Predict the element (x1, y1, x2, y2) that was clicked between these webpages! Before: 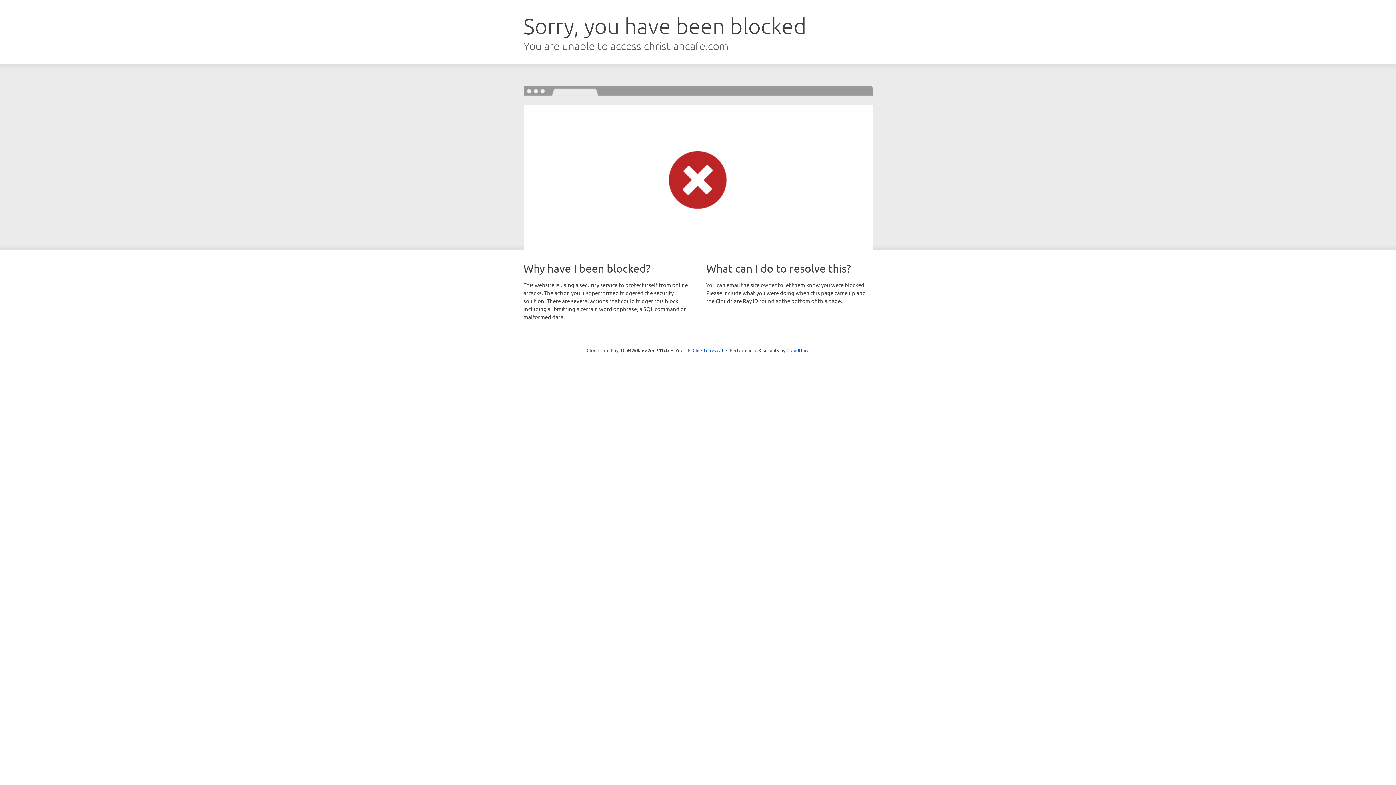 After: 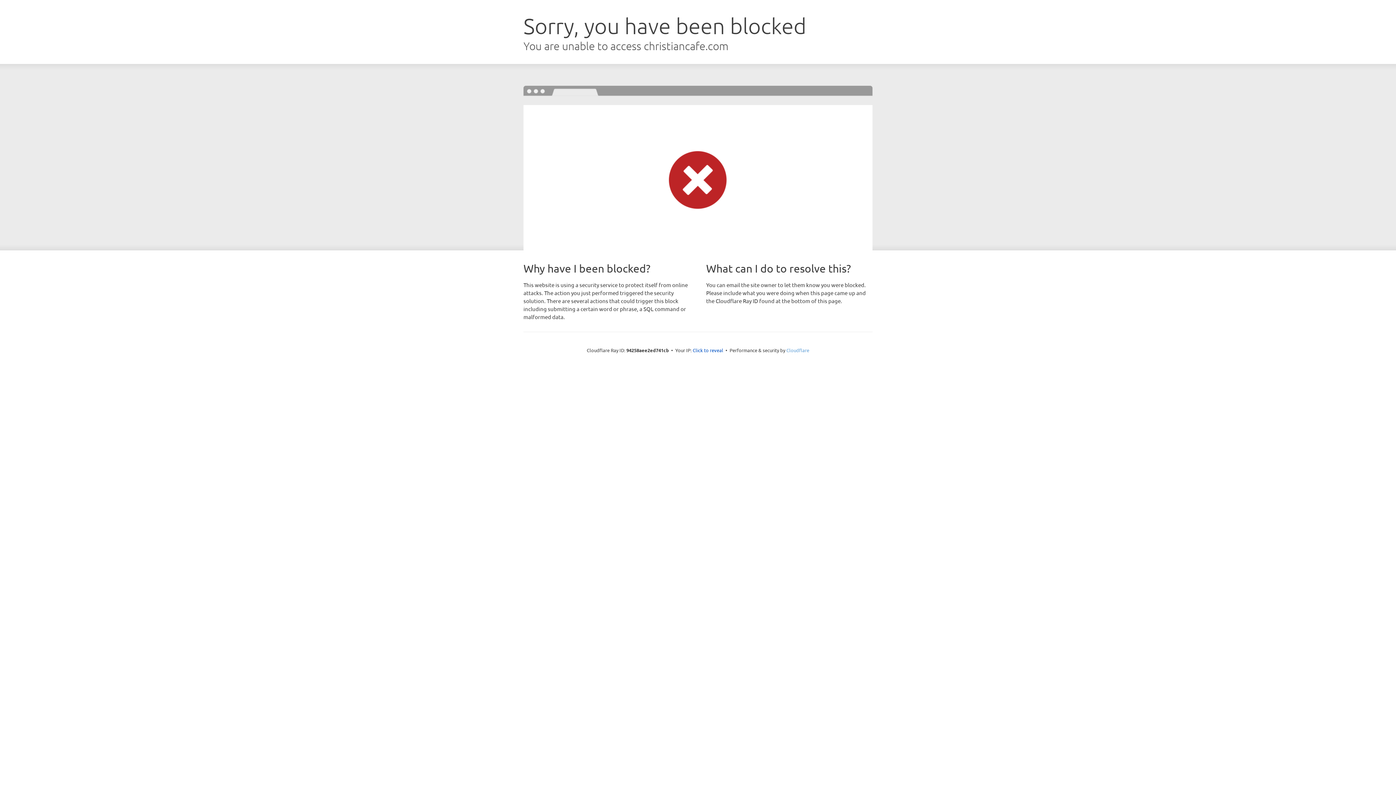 Action: bbox: (786, 347, 809, 353) label: Cloudflare